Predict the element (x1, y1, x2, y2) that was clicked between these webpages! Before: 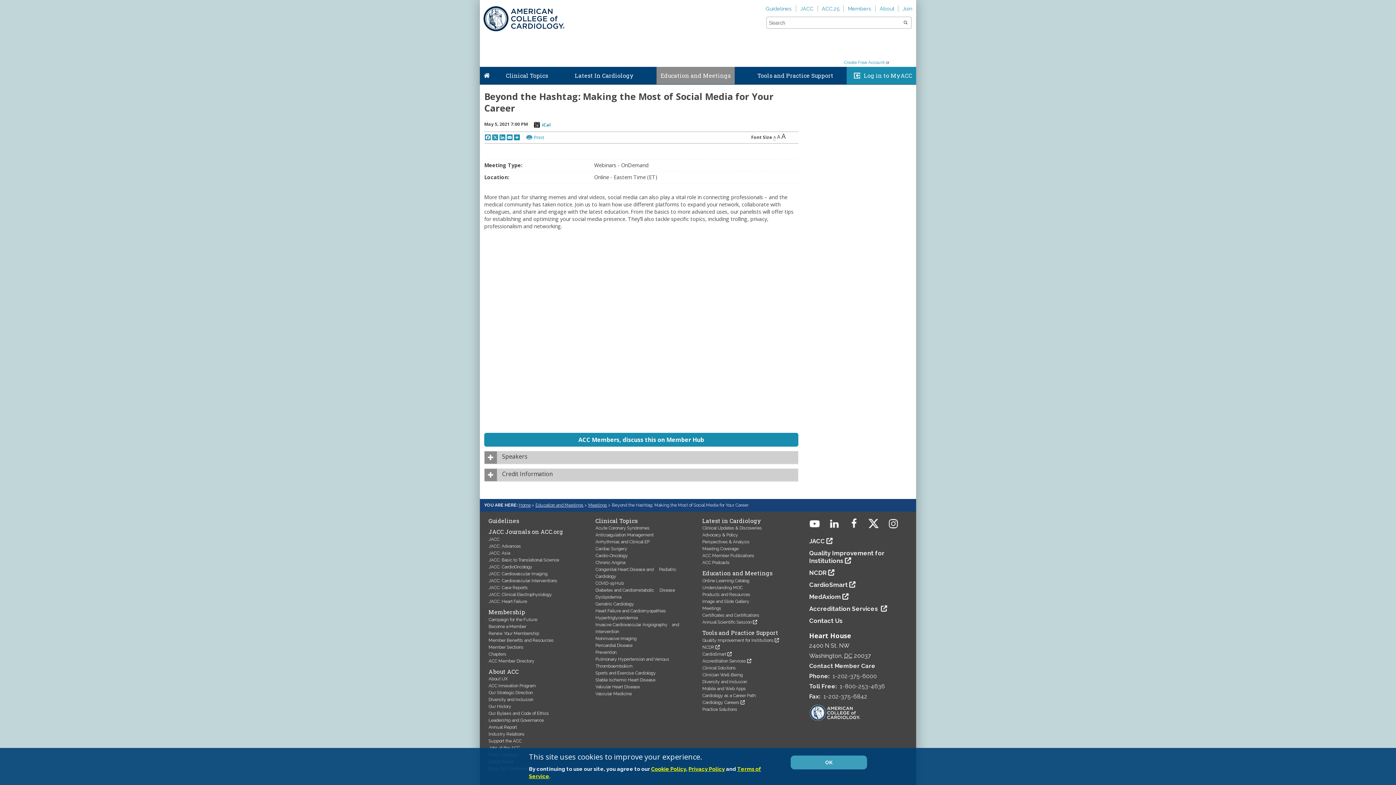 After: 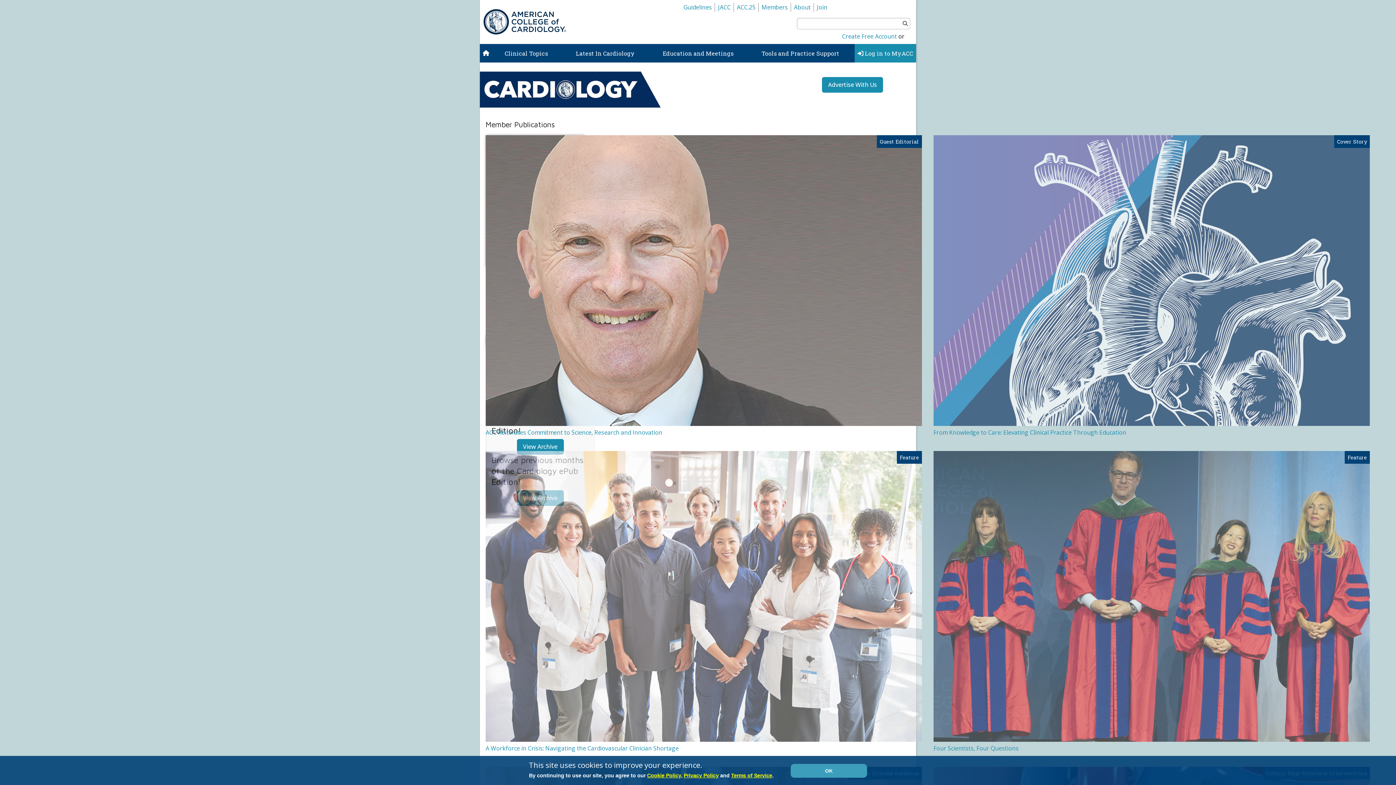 Action: label: ACC Member Publications bbox: (702, 553, 754, 558)